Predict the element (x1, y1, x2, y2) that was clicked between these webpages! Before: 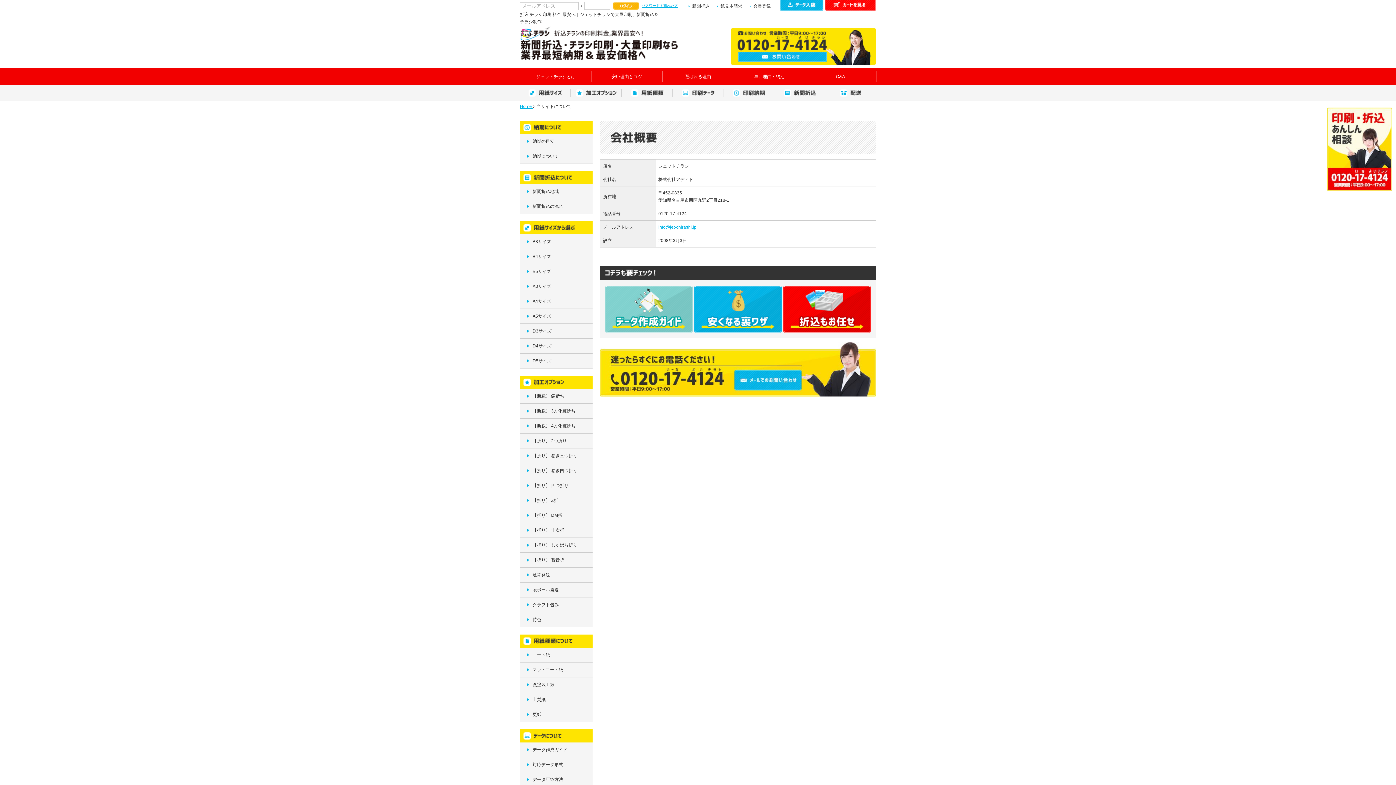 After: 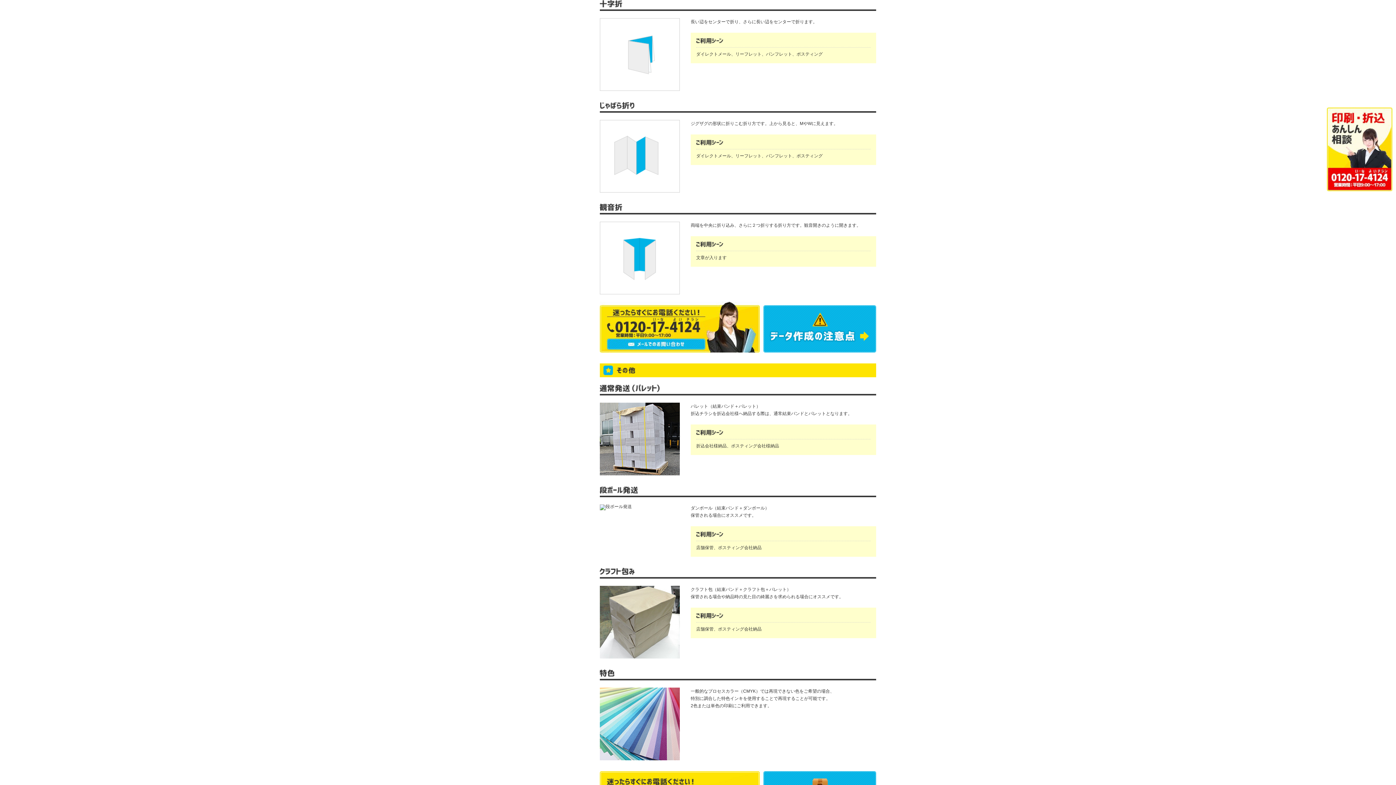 Action: label: 【折り】 十次折 bbox: (520, 523, 592, 537)